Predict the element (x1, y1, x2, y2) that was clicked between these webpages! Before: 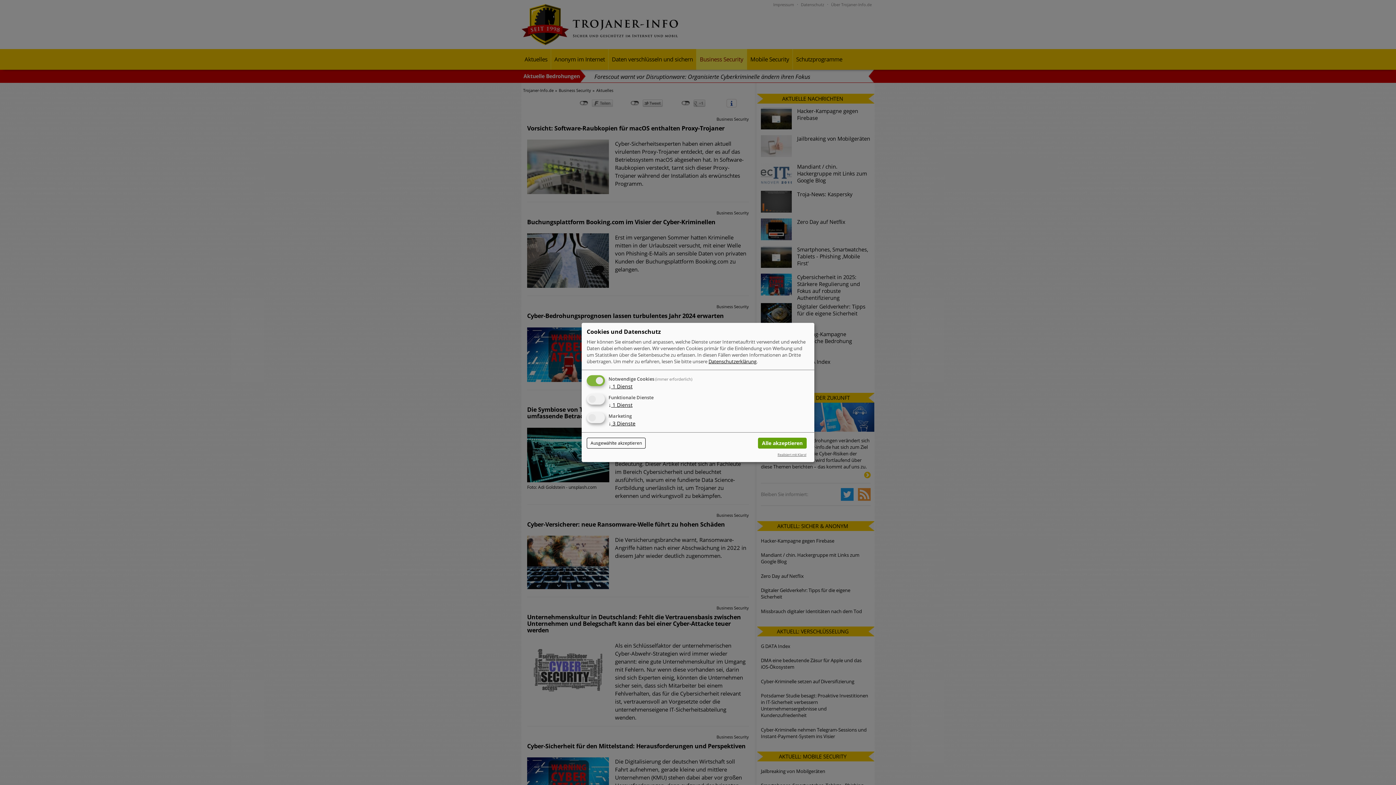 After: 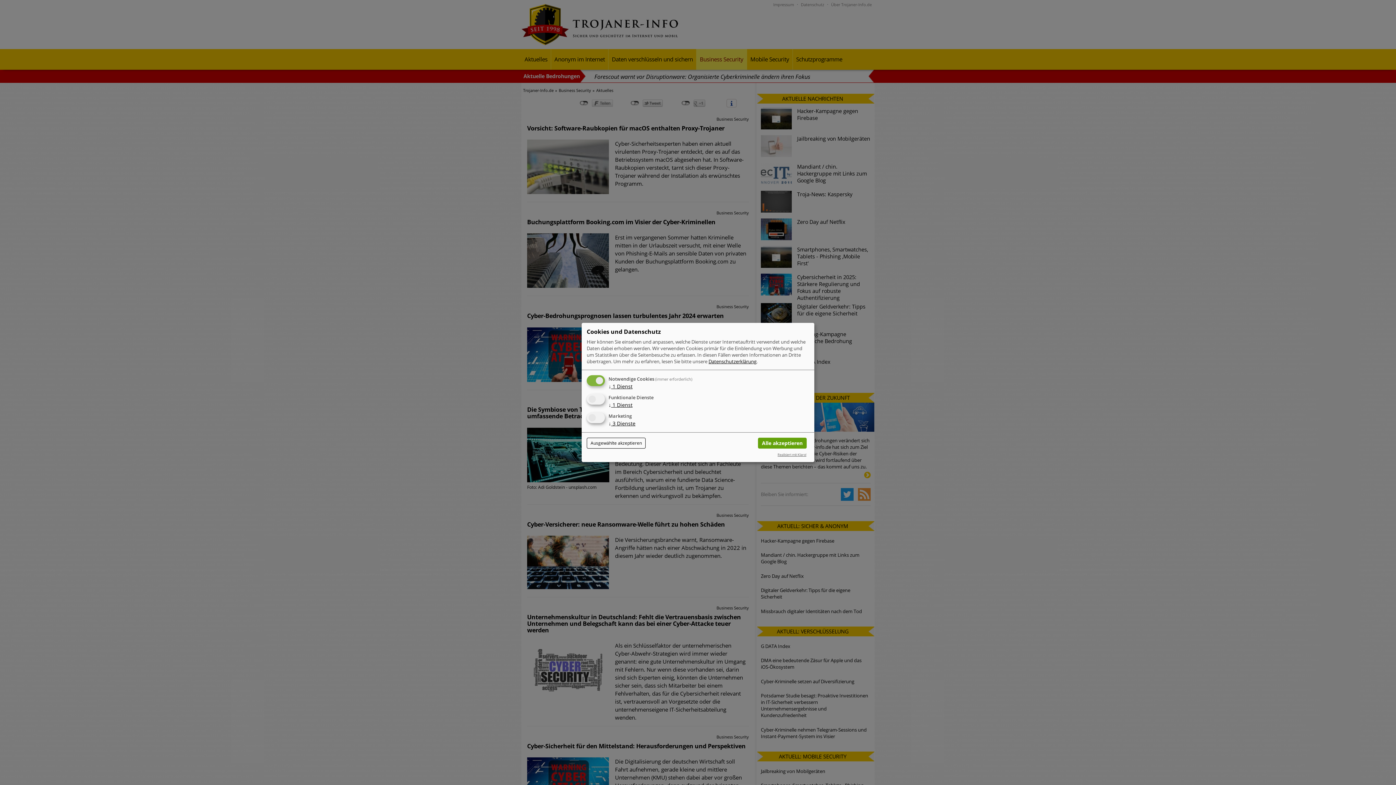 Action: label: Datenschutzerklärung bbox: (708, 358, 756, 364)